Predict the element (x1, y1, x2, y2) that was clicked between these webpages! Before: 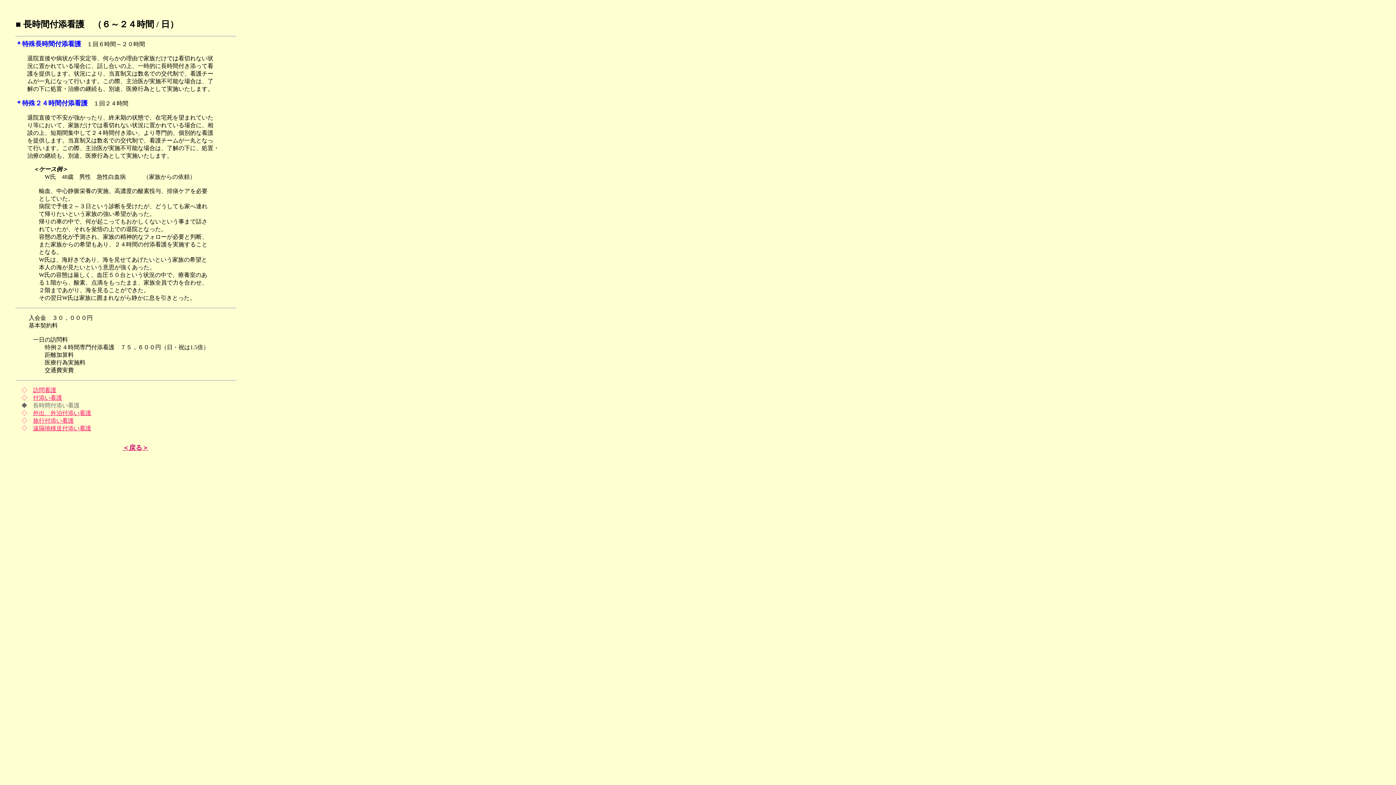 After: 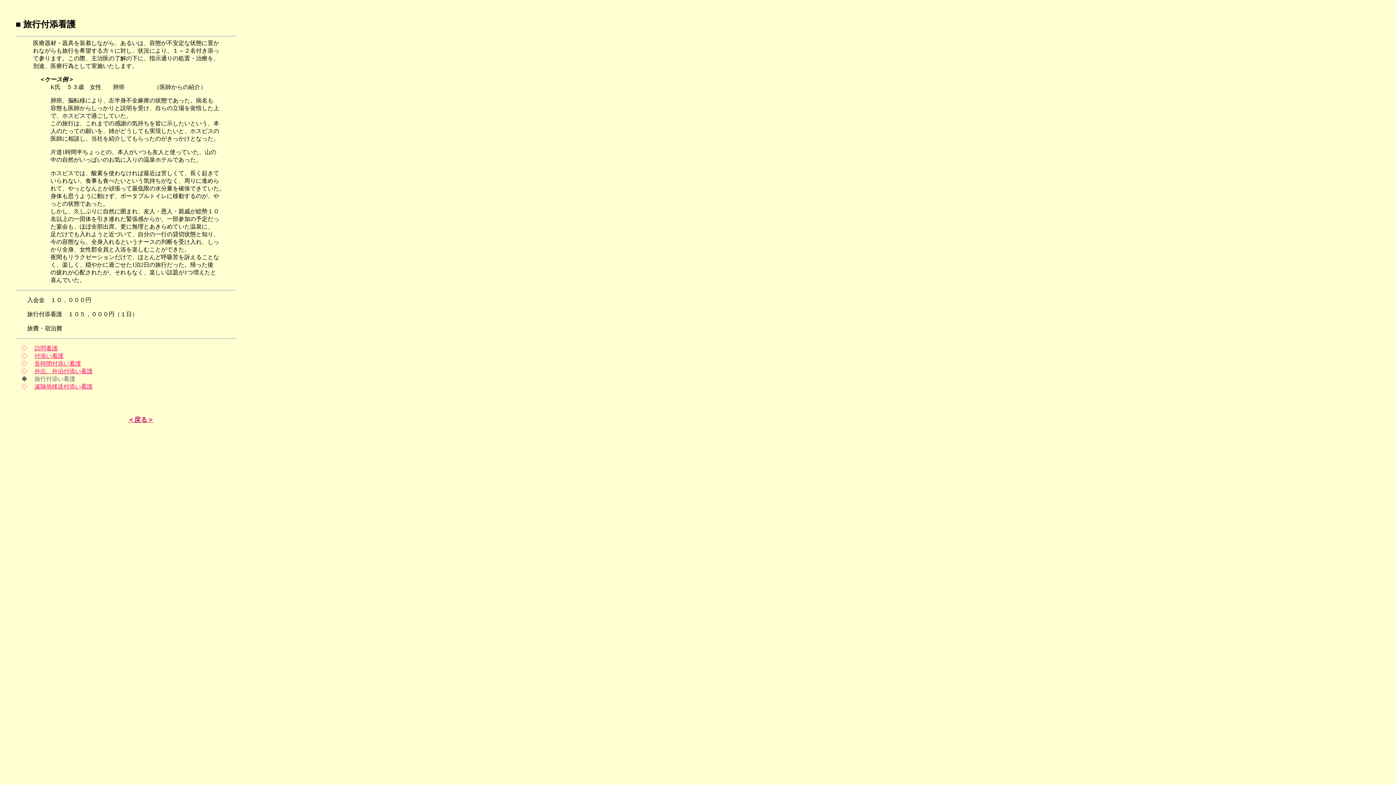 Action: label: 旅行付添い看護 bbox: (33, 417, 73, 424)